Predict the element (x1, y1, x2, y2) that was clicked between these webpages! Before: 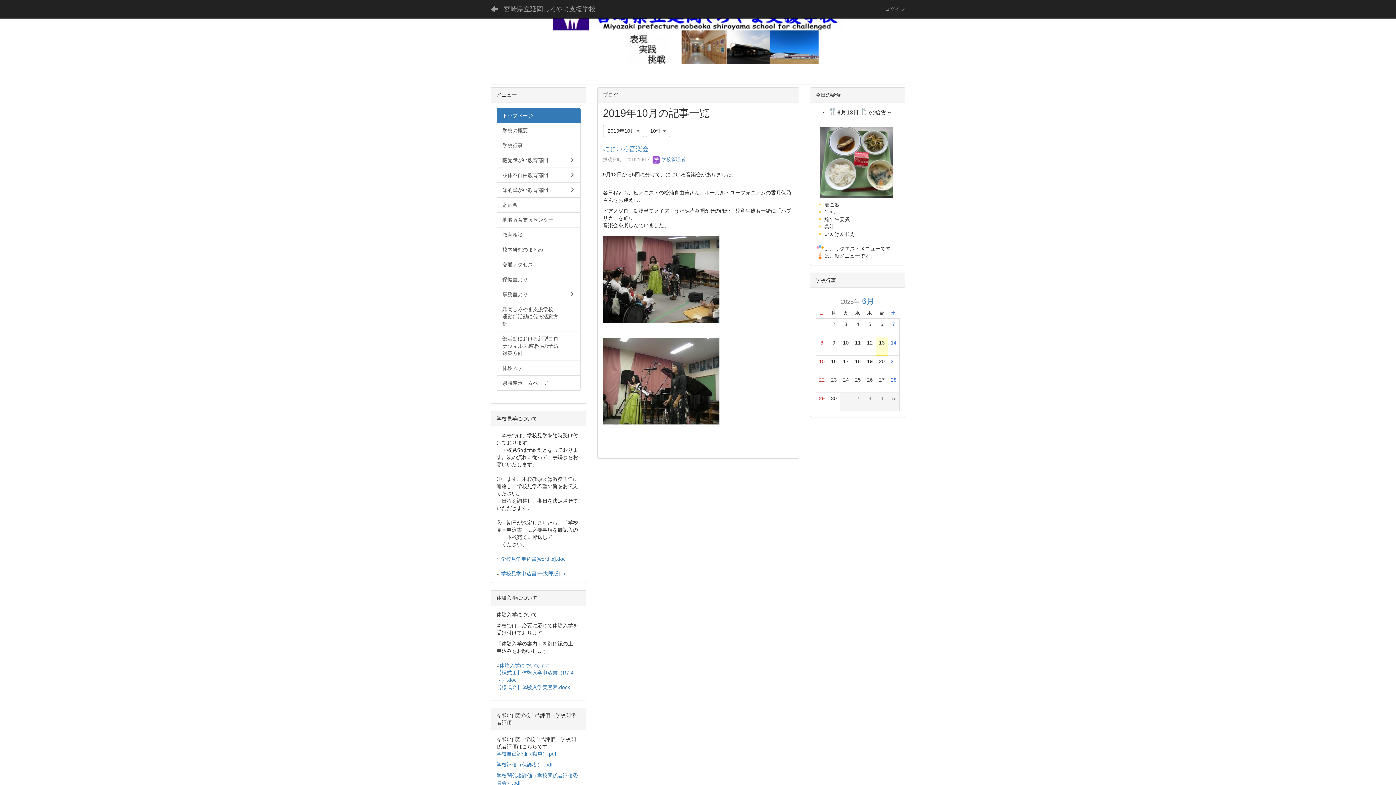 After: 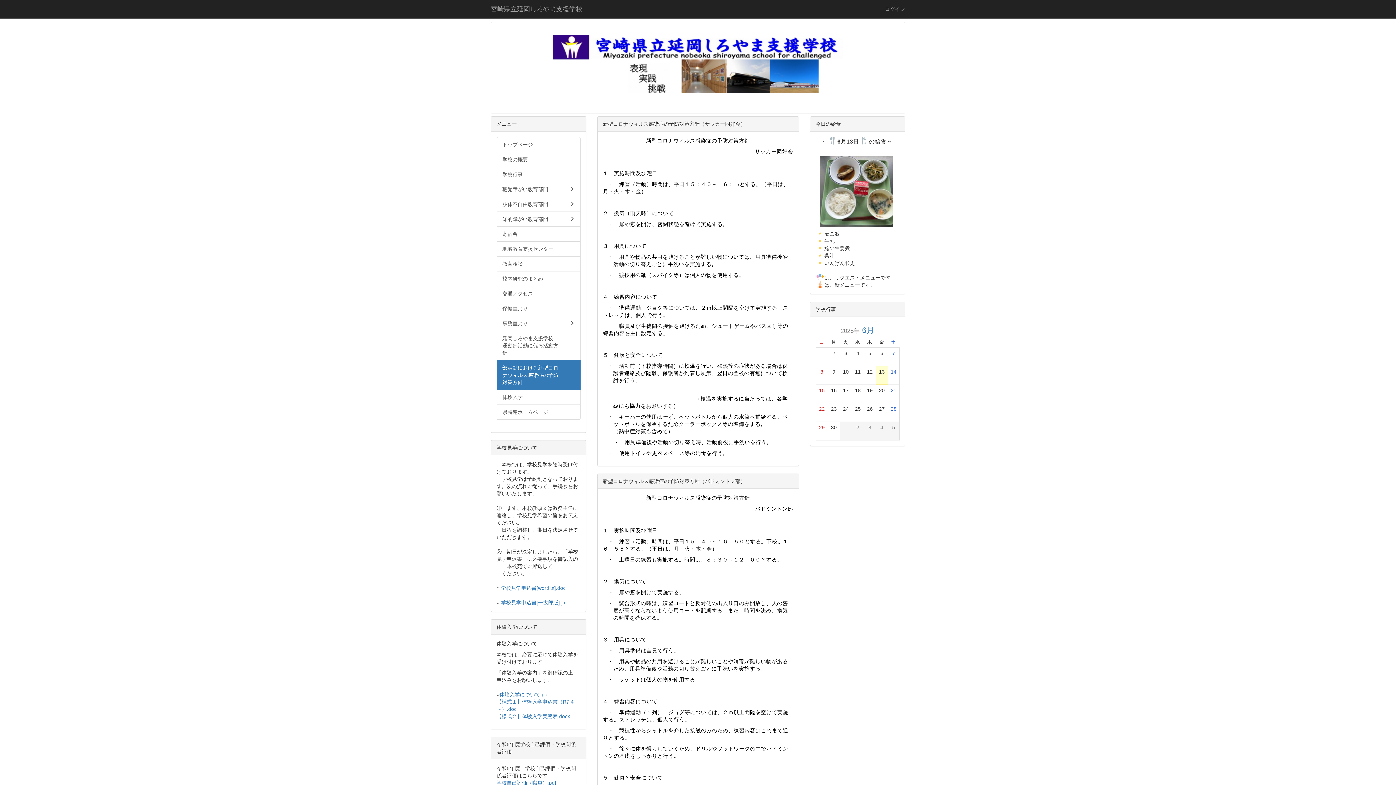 Action: label: 部活動における新型コロナウィルス感染症の予防対策方針 bbox: (496, 331, 580, 361)